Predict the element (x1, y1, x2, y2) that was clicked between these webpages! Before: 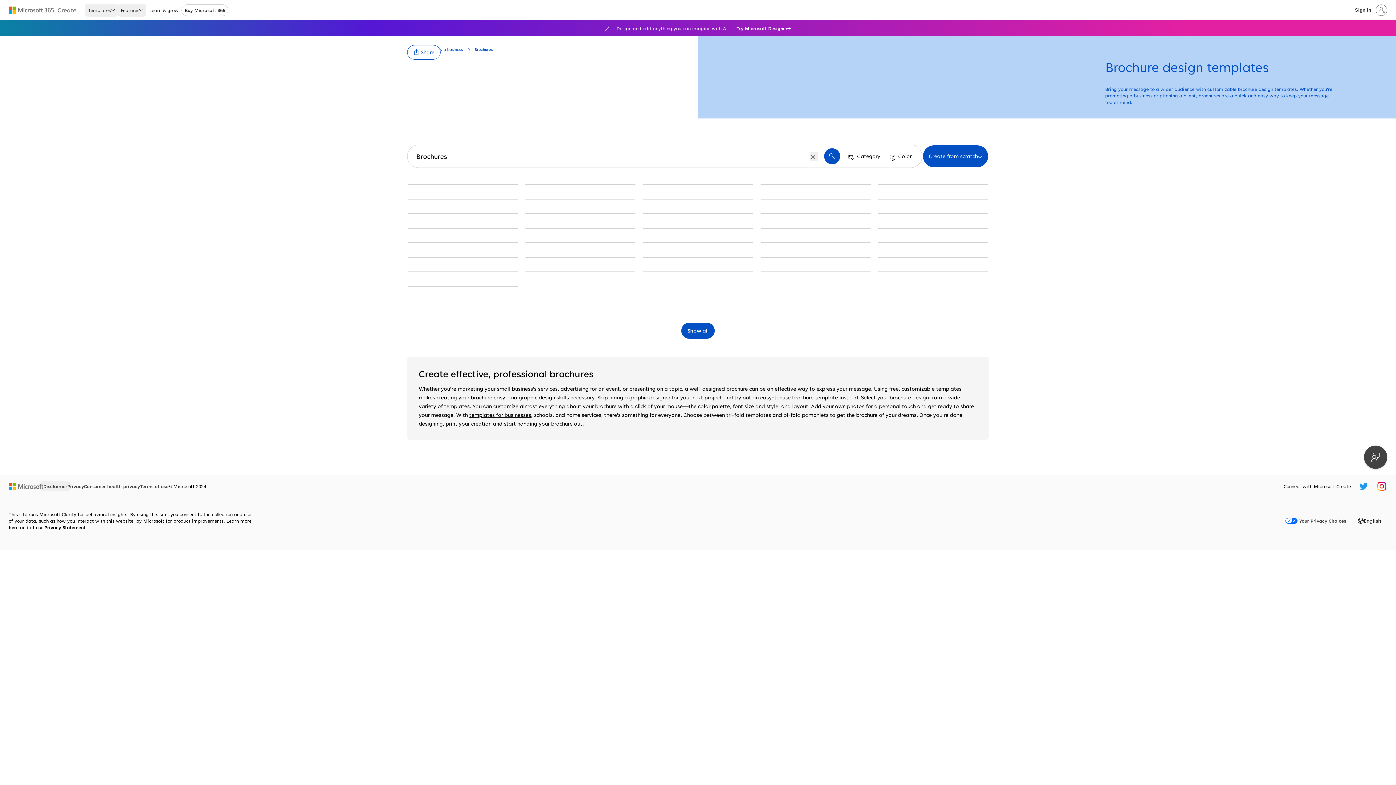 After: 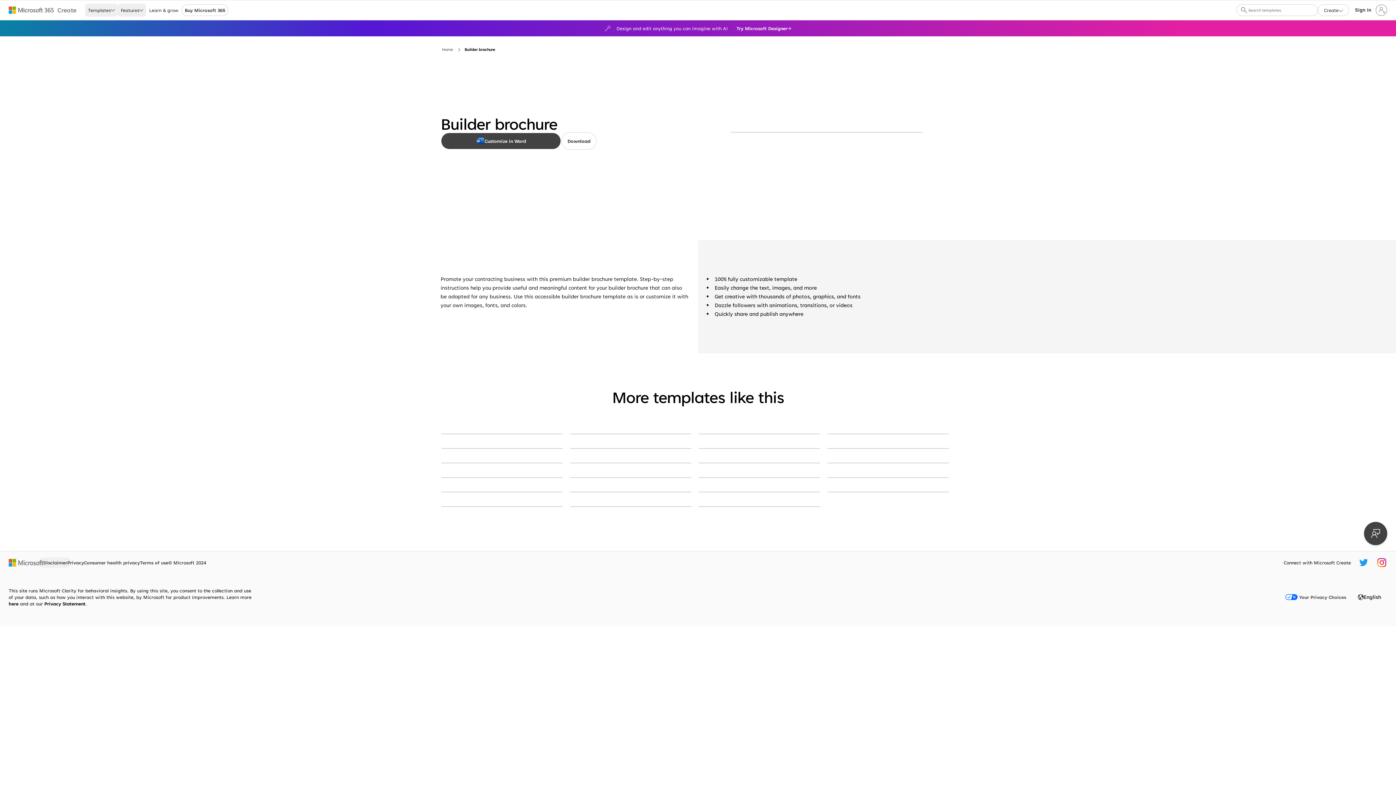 Action: bbox: (643, 184, 753, 185) label: Builder brochure blue modern-simple